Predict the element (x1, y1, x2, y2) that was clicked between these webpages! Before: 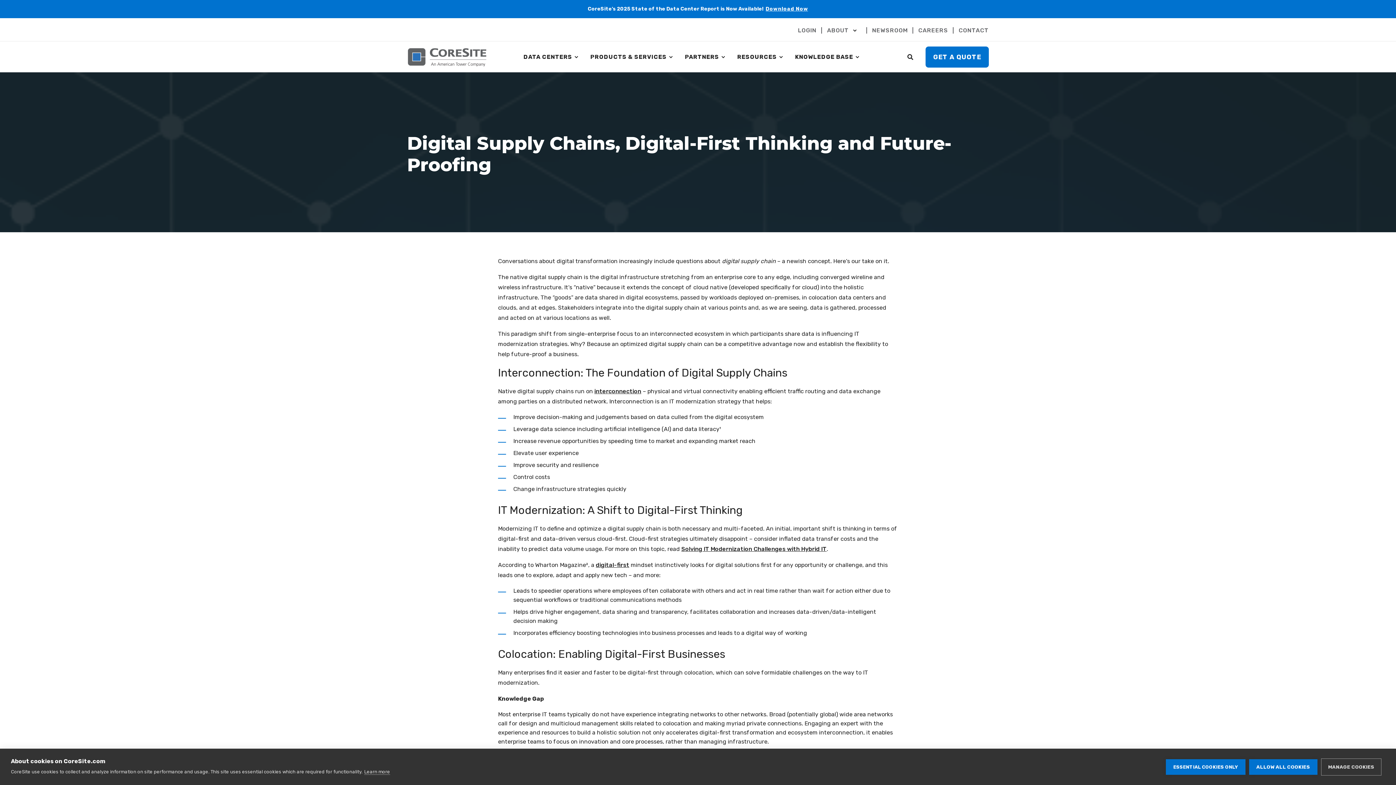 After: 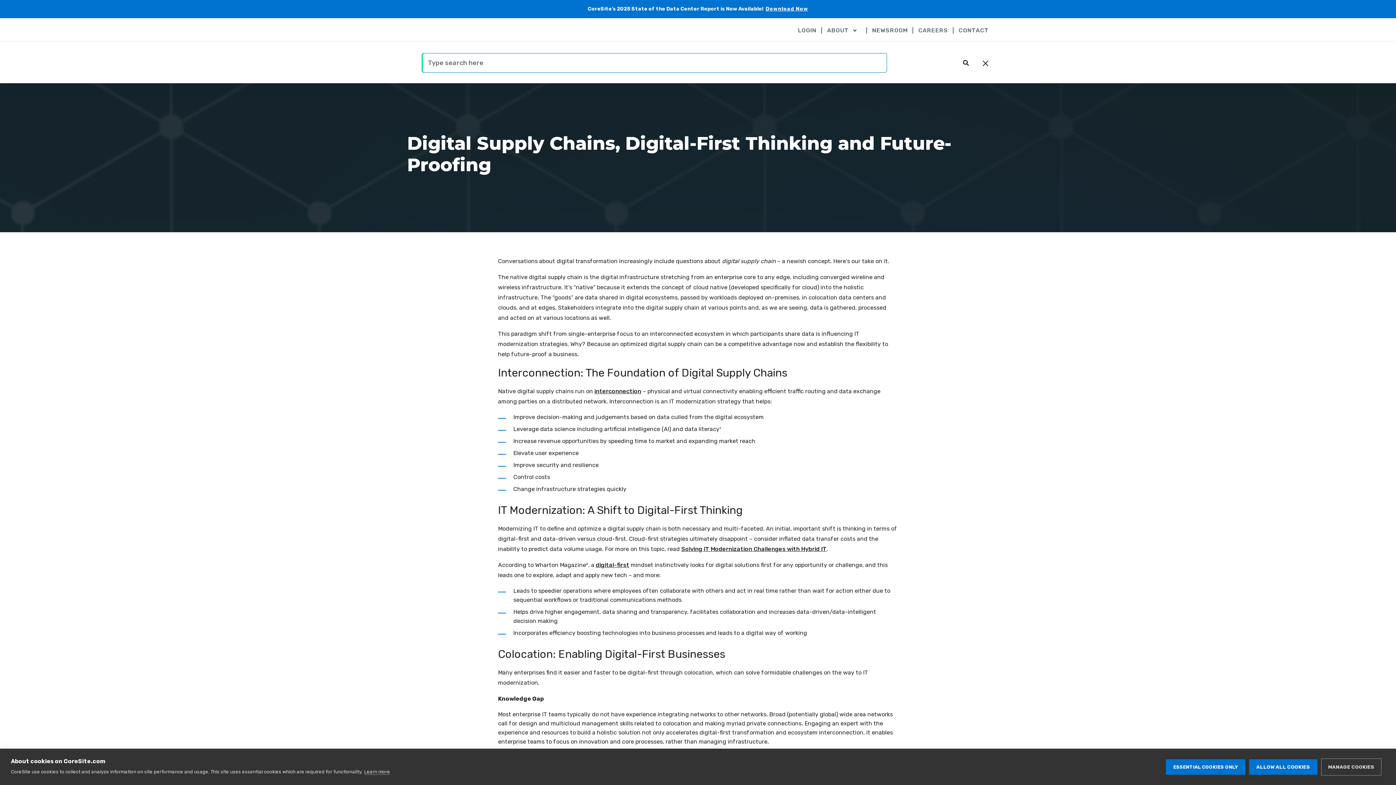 Action: bbox: (907, 52, 914, 59) label: Search